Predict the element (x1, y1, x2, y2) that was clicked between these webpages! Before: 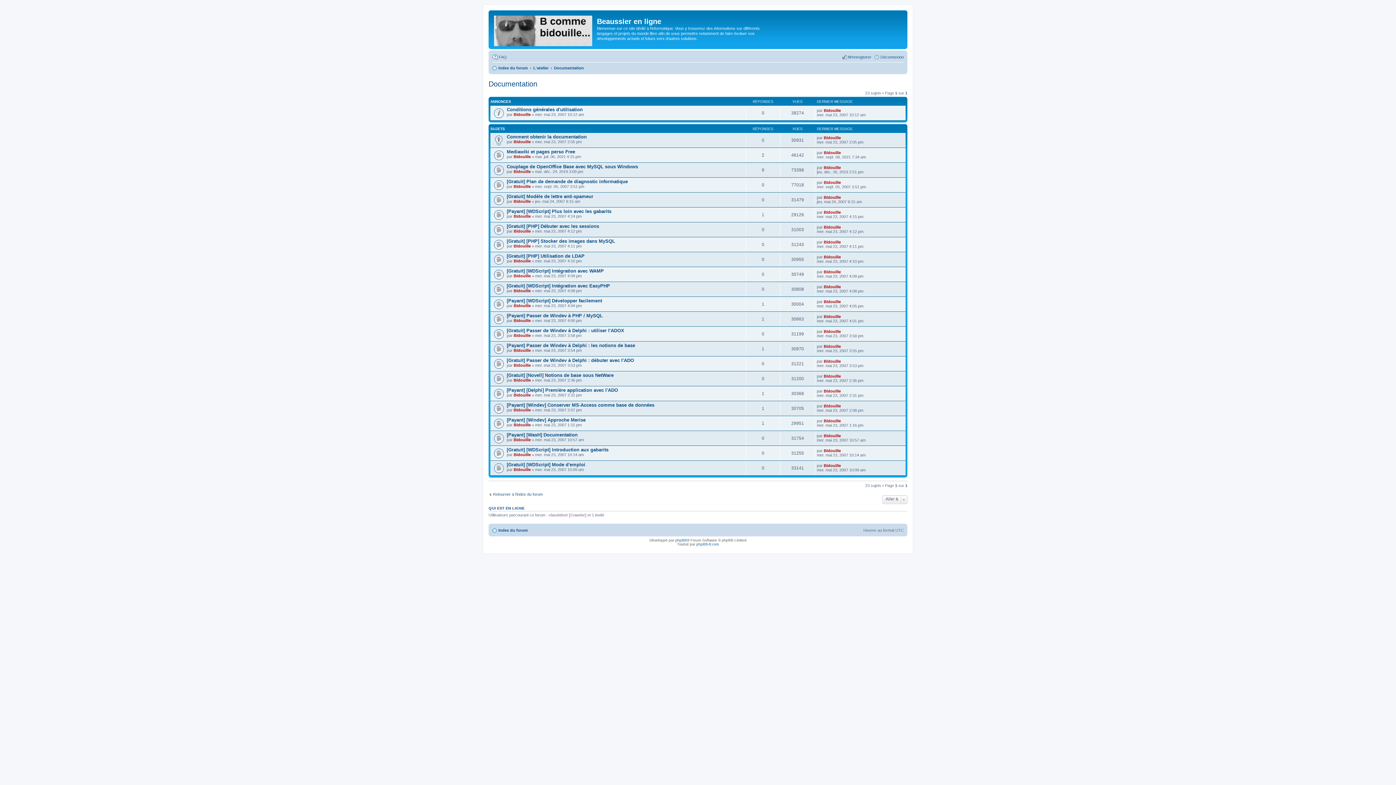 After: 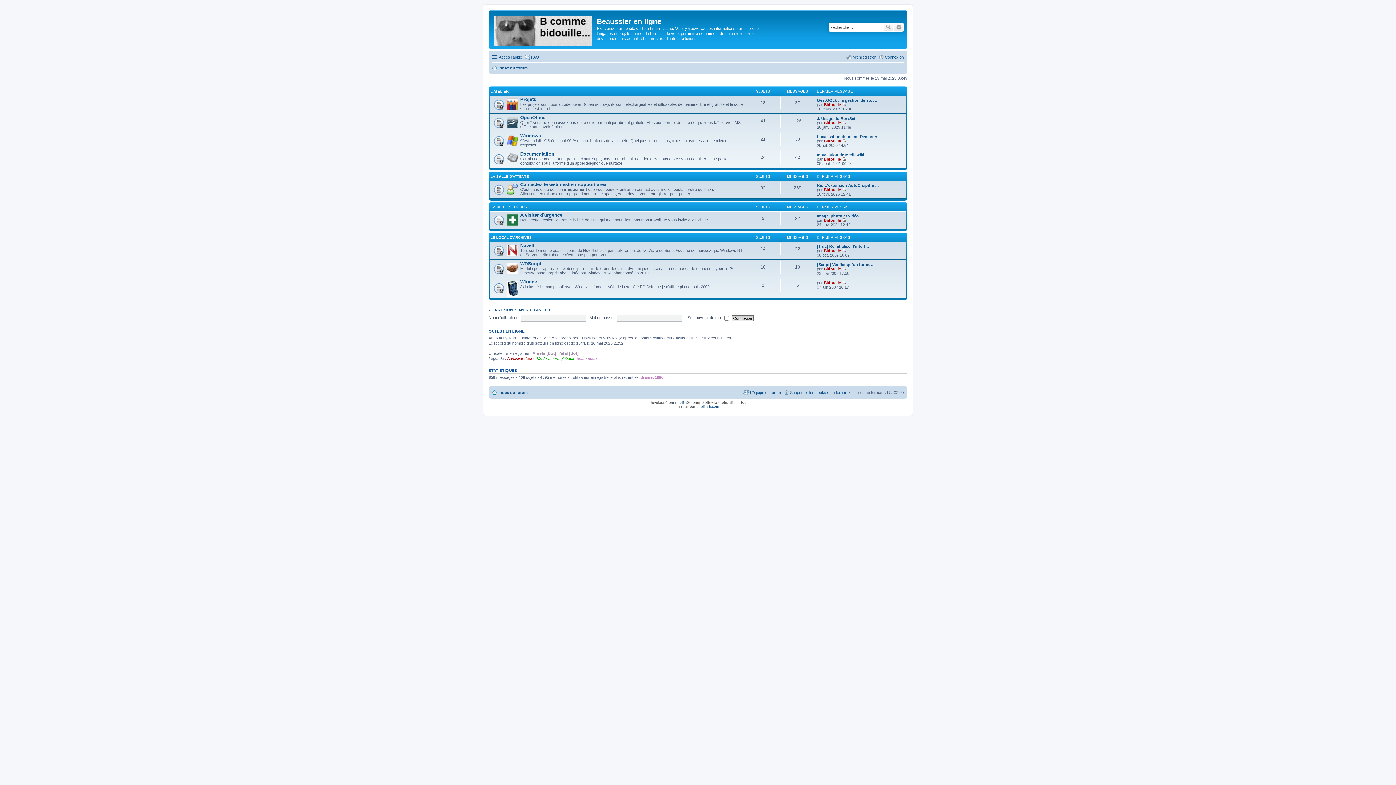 Action: label: Déconnexion bbox: (874, 52, 904, 61)